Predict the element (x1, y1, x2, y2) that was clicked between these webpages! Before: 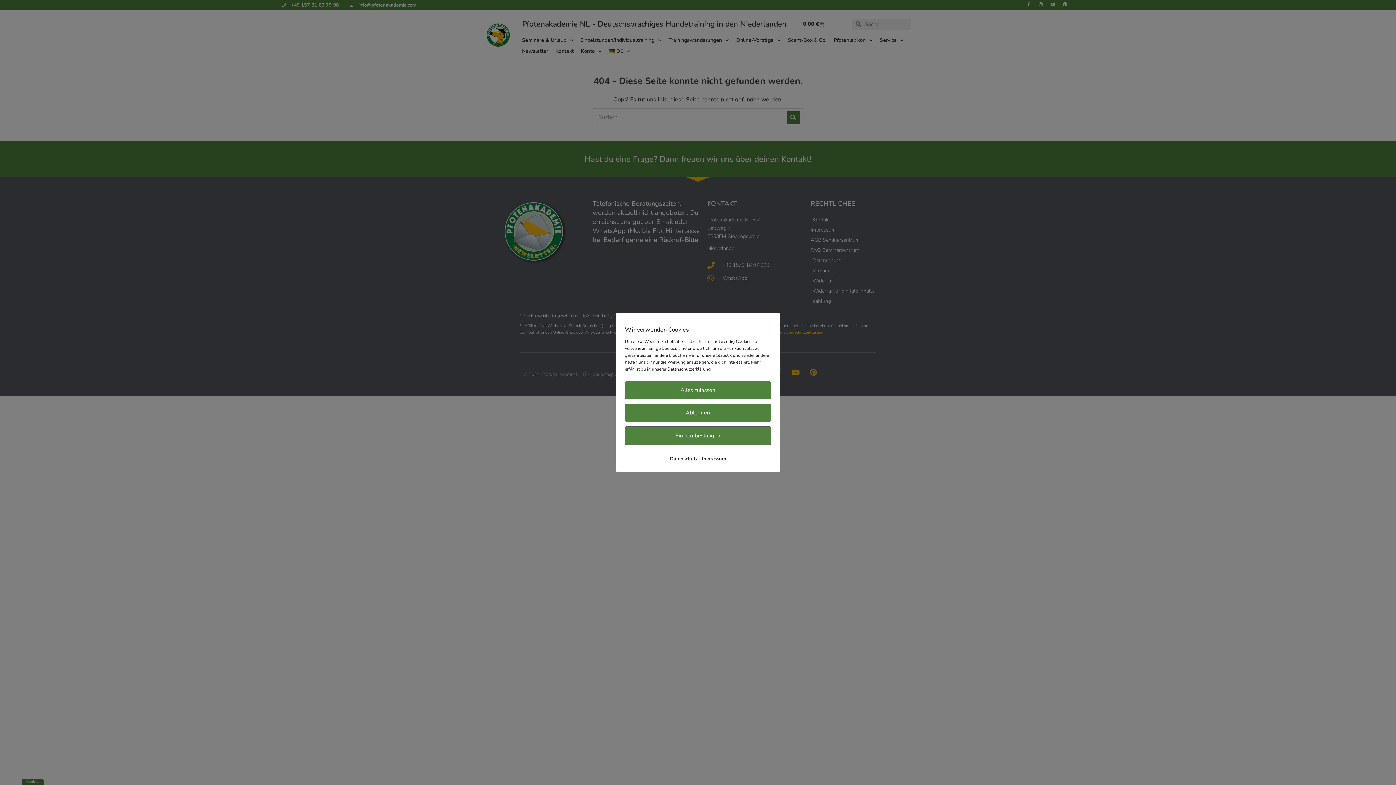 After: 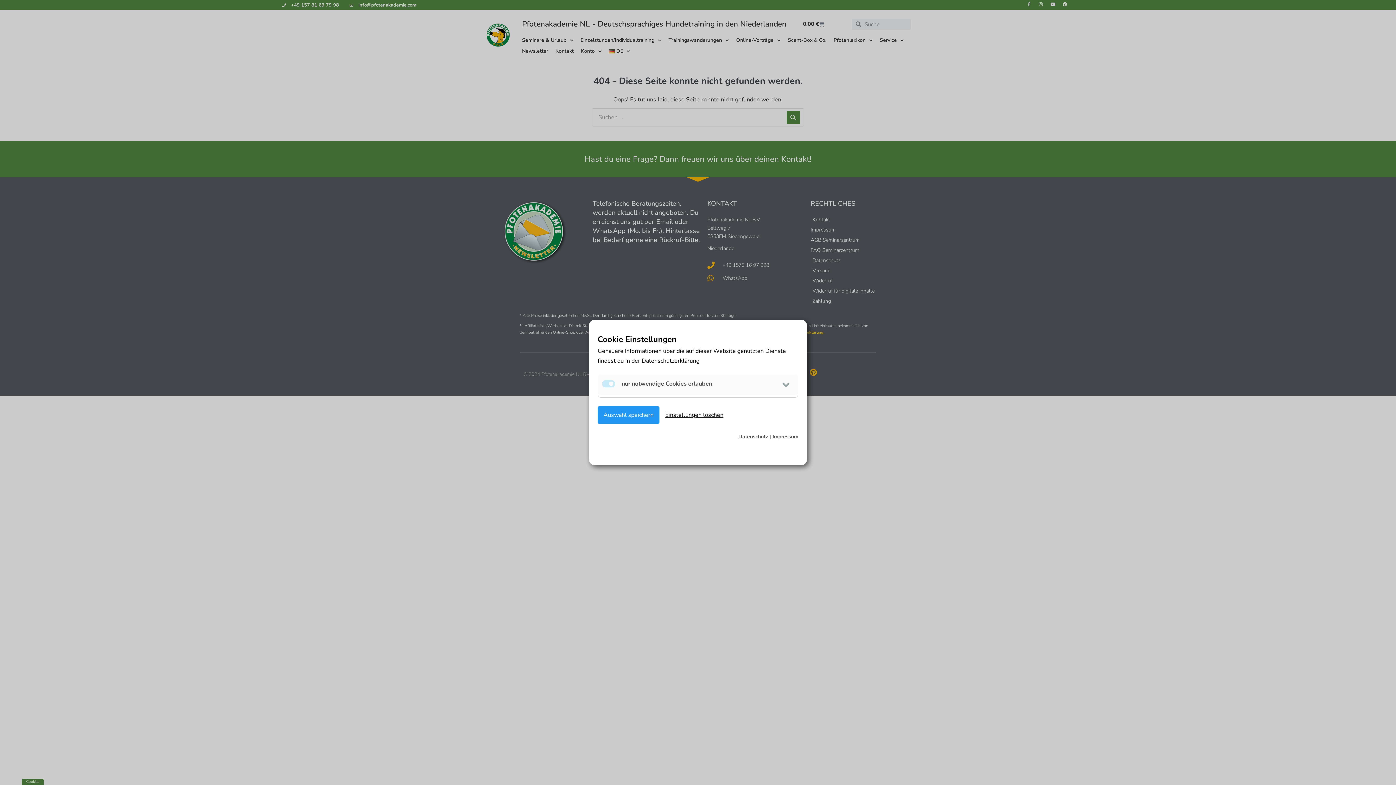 Action: bbox: (625, 426, 771, 445) label: Einzeln bestätigen